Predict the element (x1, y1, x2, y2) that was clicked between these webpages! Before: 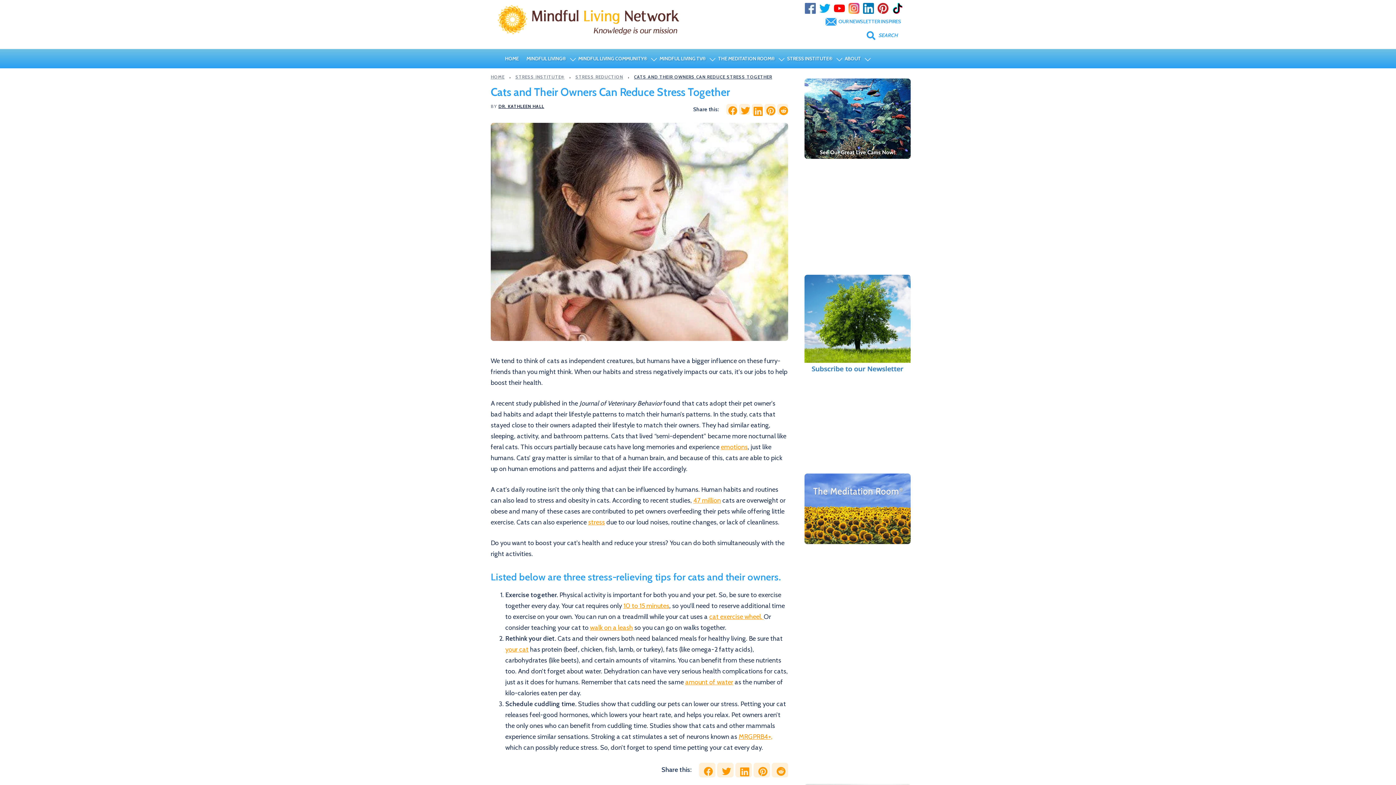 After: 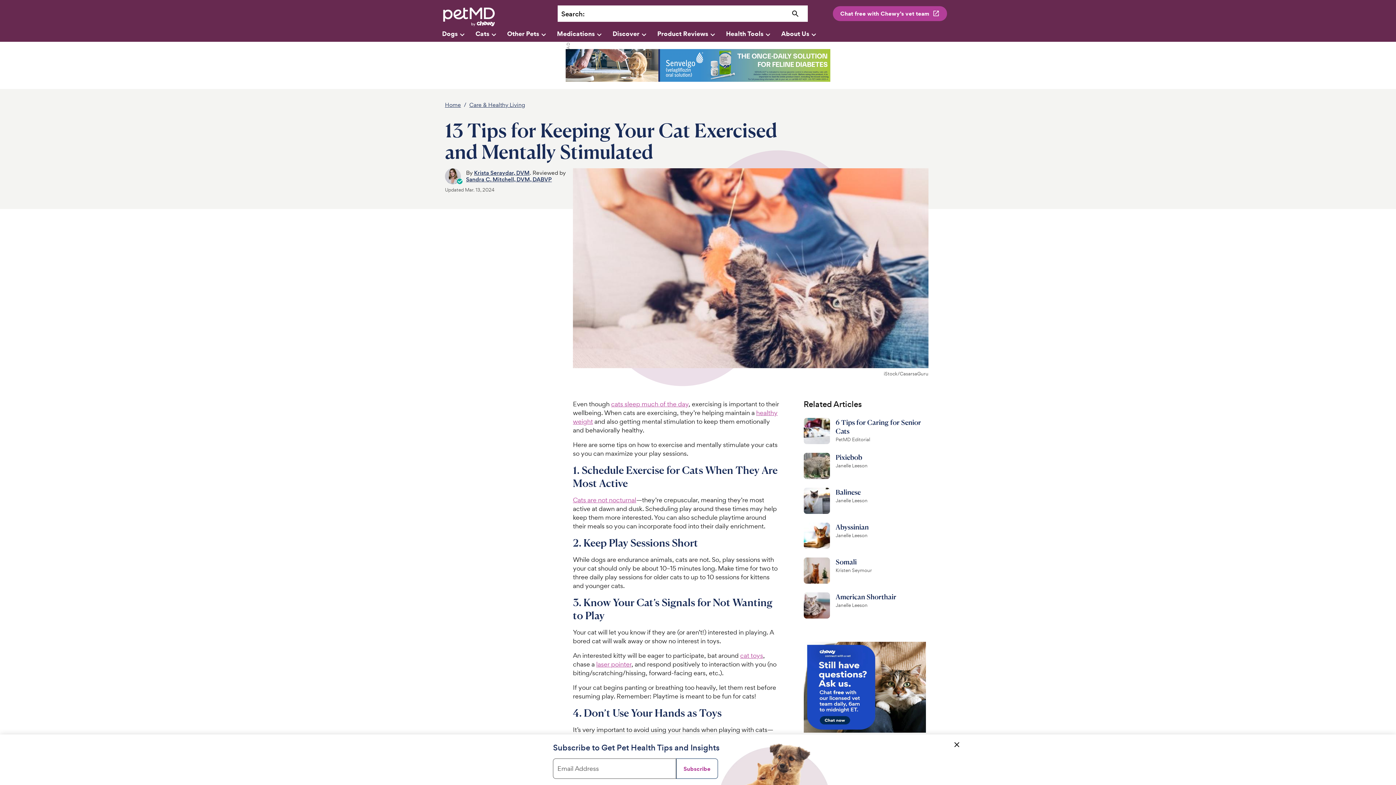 Action: label: 10 to 15 minutes bbox: (623, 602, 669, 610)